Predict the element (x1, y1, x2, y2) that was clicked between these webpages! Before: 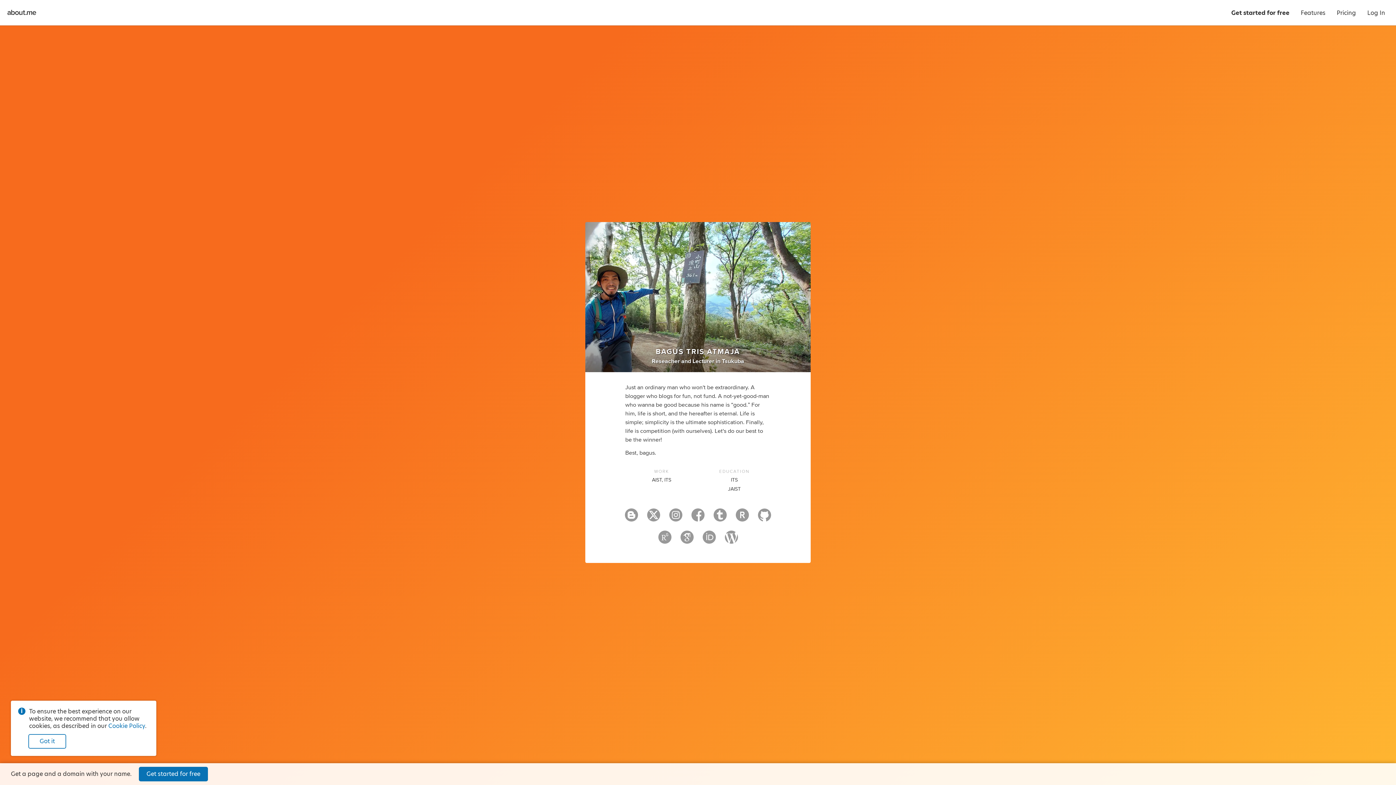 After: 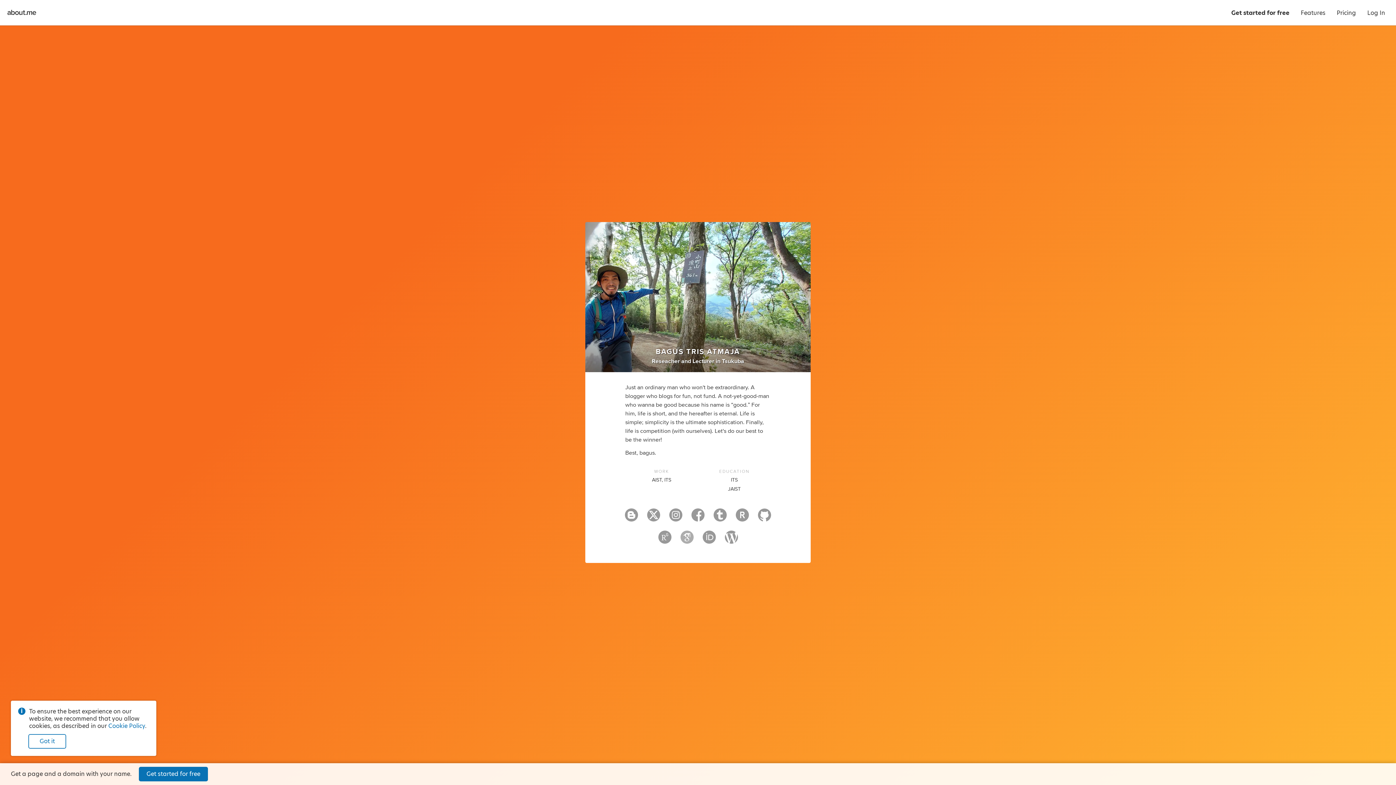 Action: bbox: (680, 535, 693, 546)